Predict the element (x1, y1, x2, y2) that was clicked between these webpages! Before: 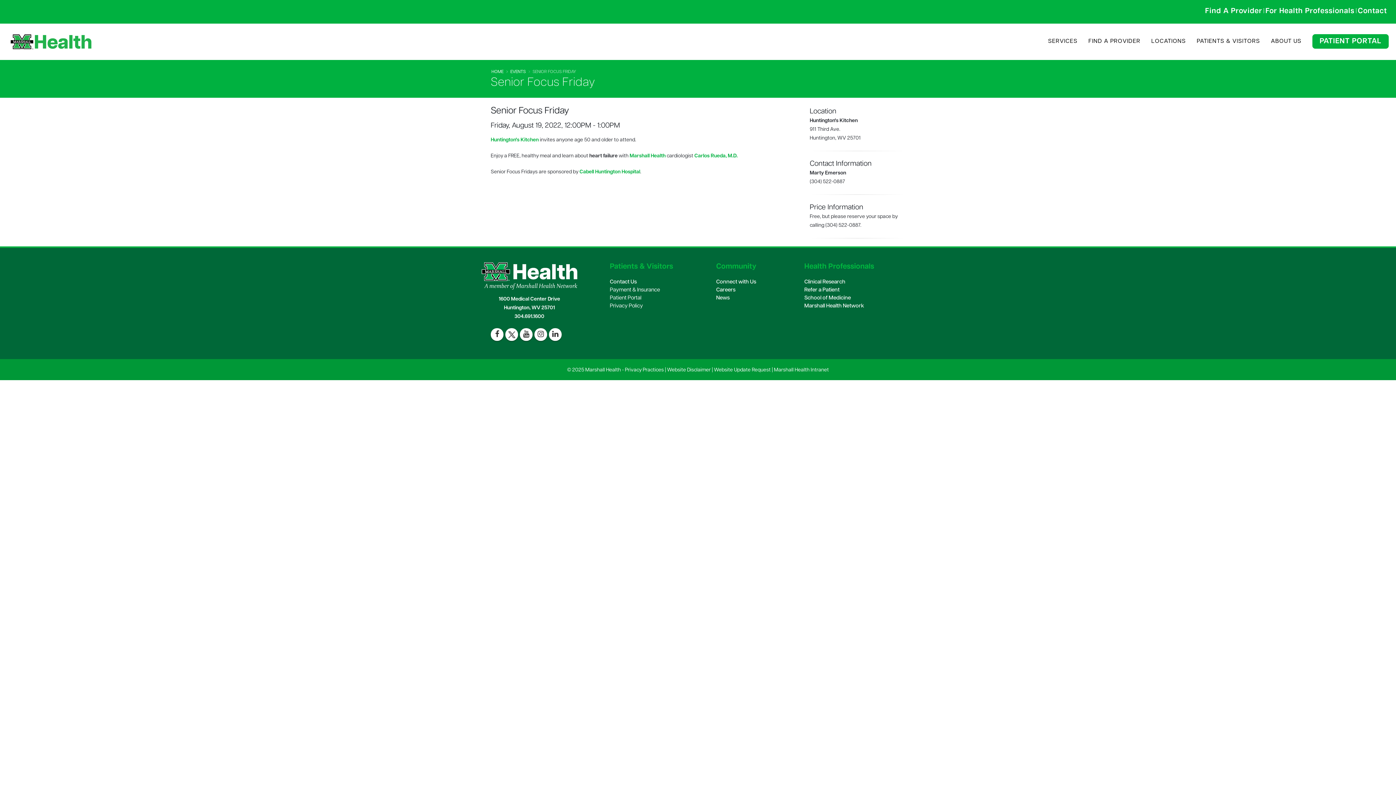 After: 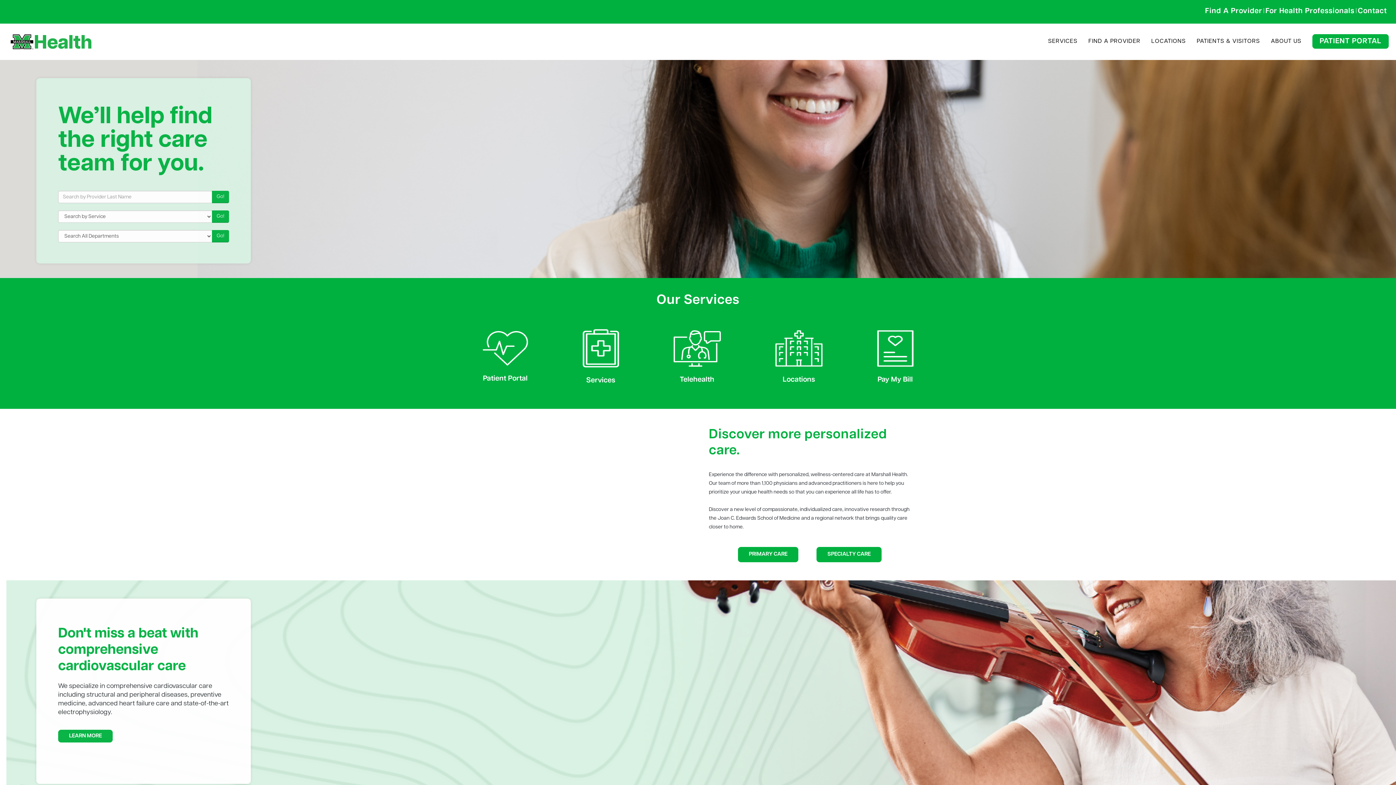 Action: label: Marshall Health bbox: (629, 153, 665, 158)